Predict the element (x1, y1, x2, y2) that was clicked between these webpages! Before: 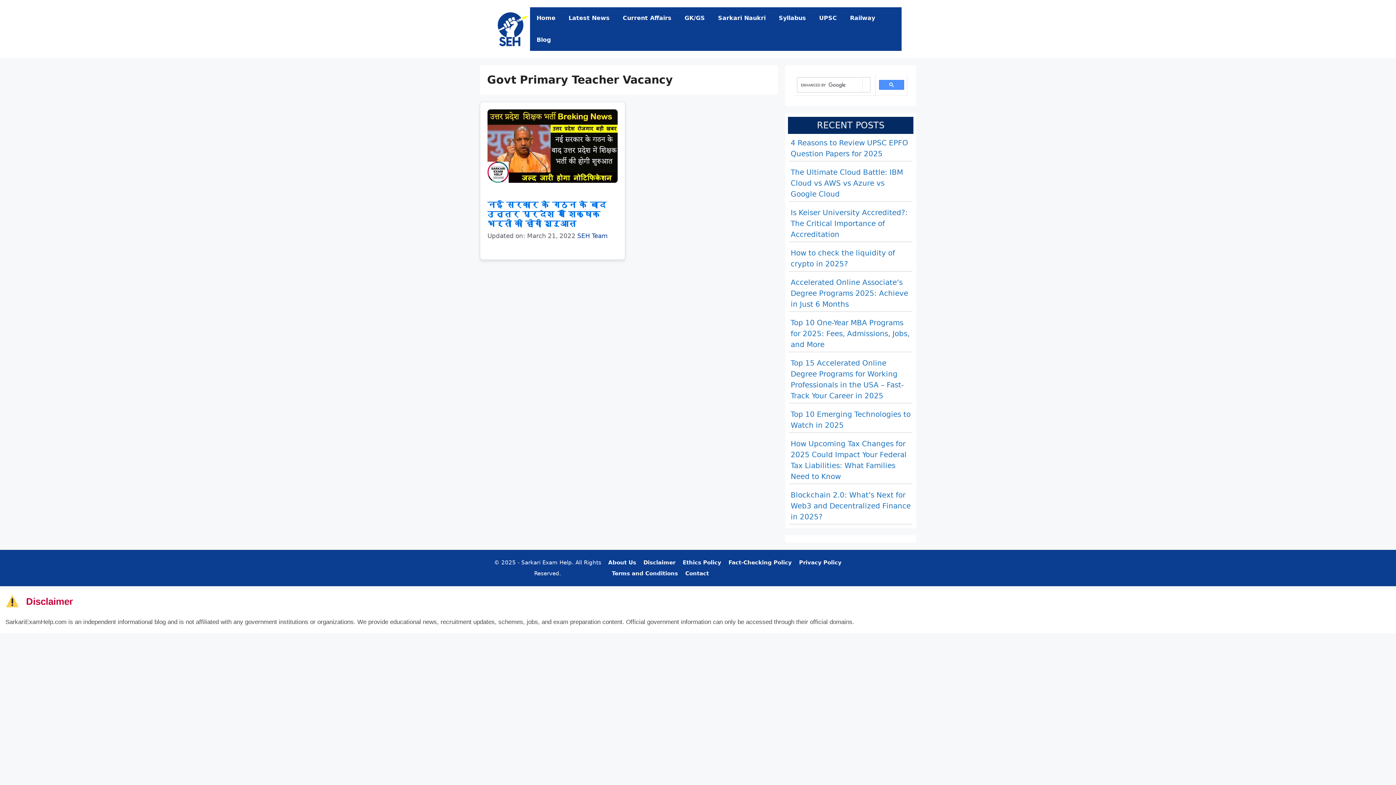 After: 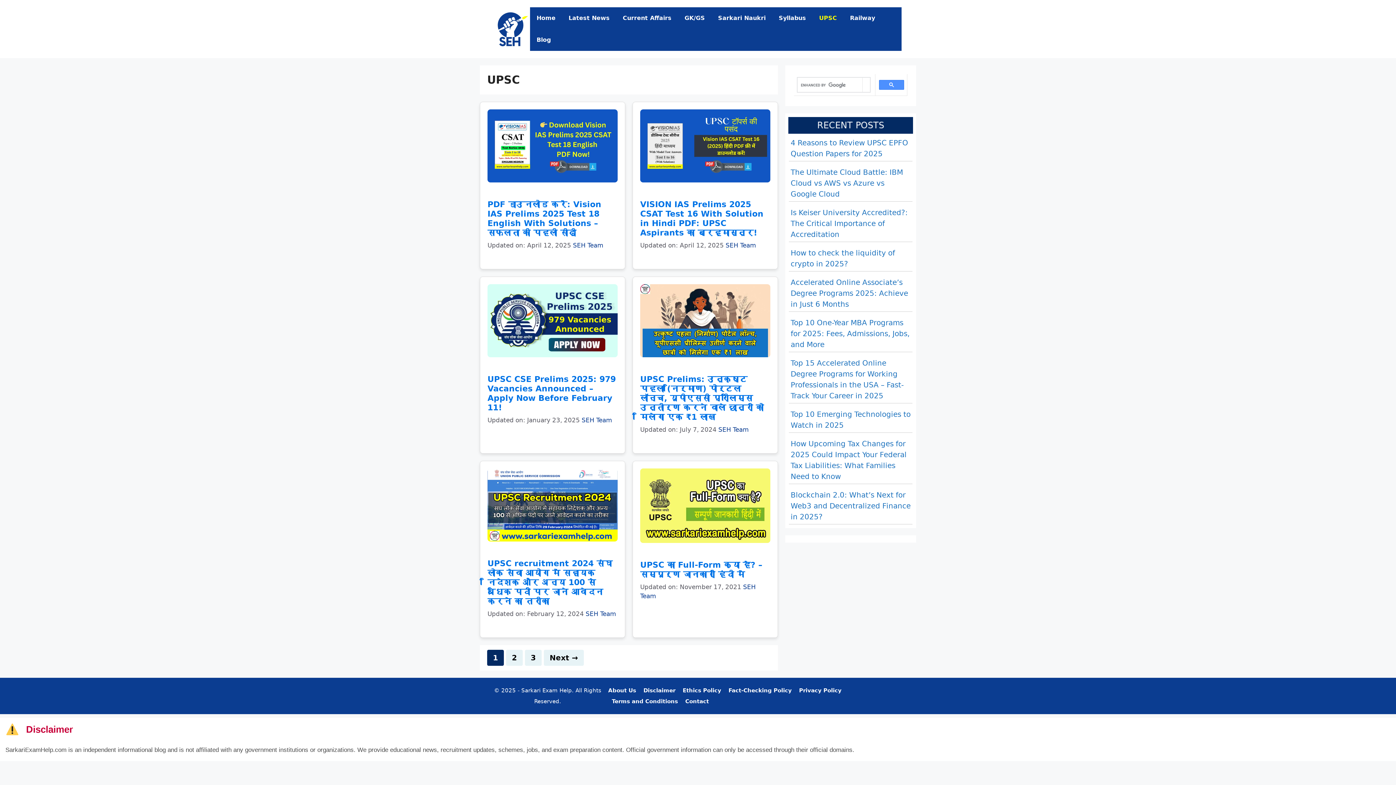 Action: bbox: (812, 7, 843, 29) label: UPSC